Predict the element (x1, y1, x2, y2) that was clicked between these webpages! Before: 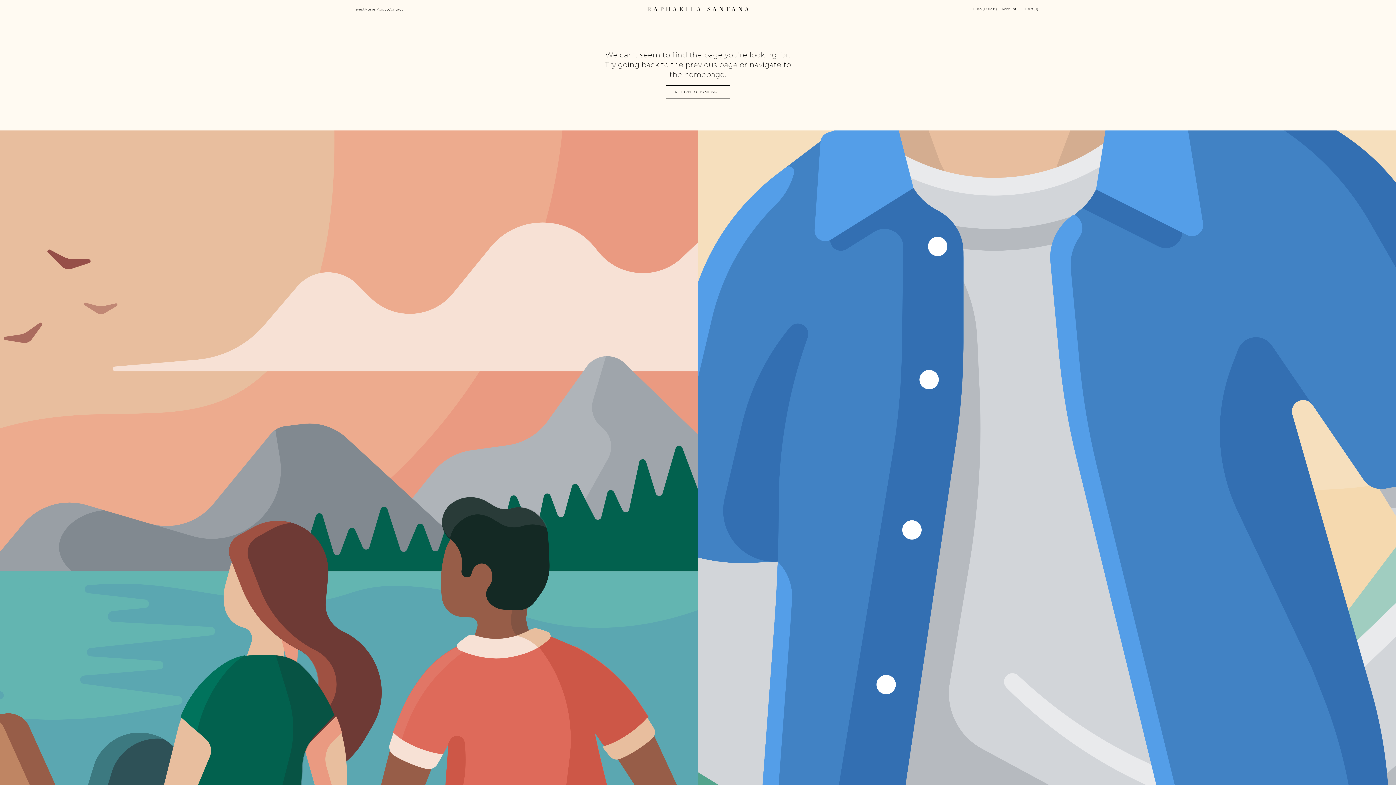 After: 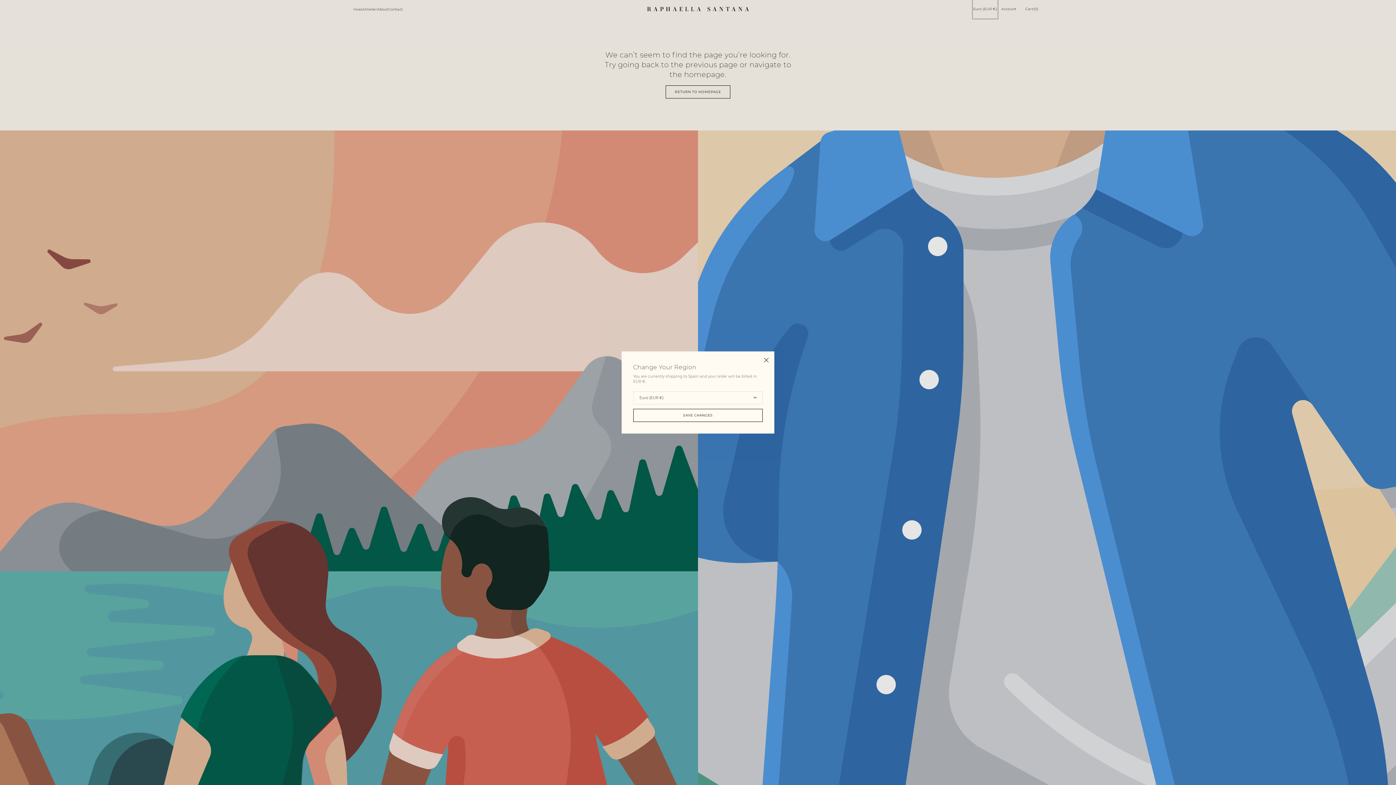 Action: label: Euro (EUR €) bbox: (973, 0, 997, 18)